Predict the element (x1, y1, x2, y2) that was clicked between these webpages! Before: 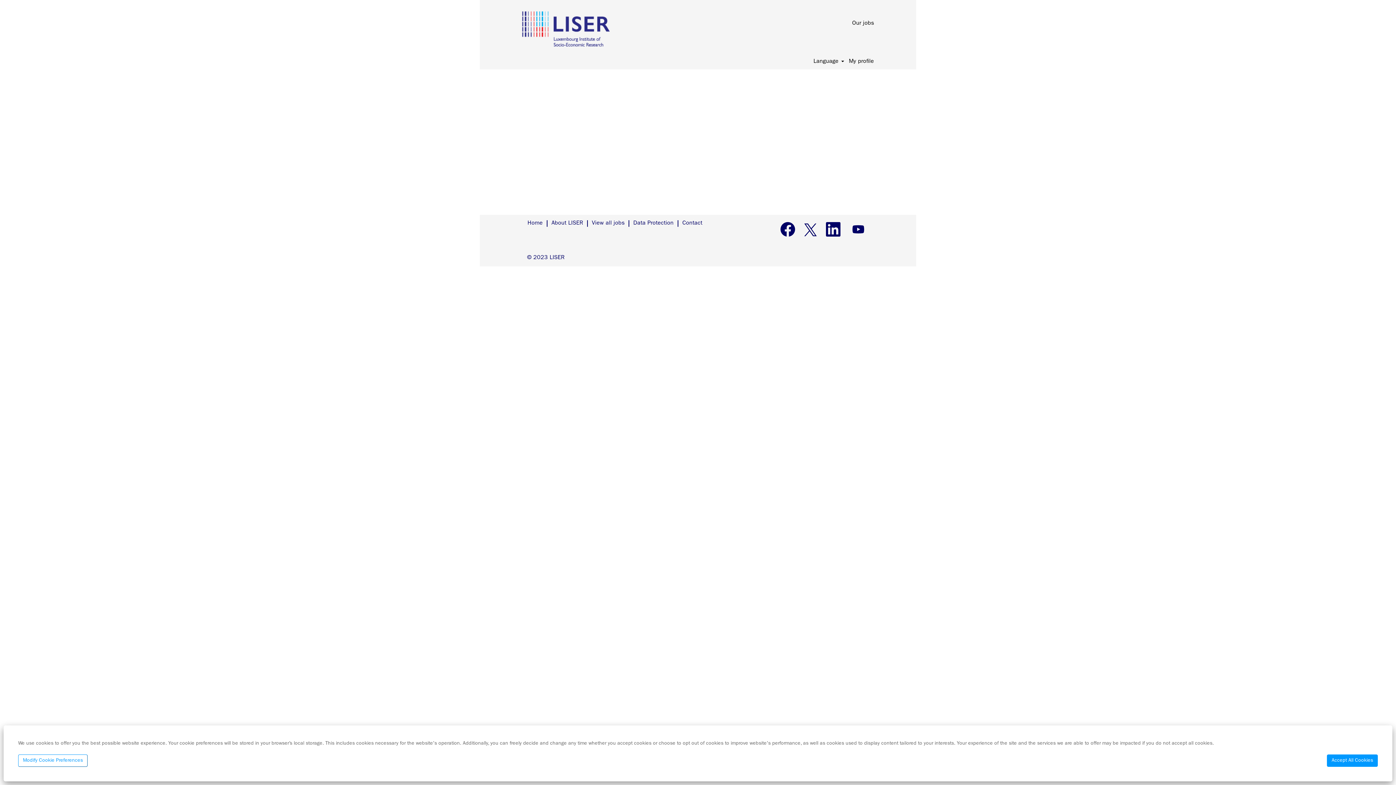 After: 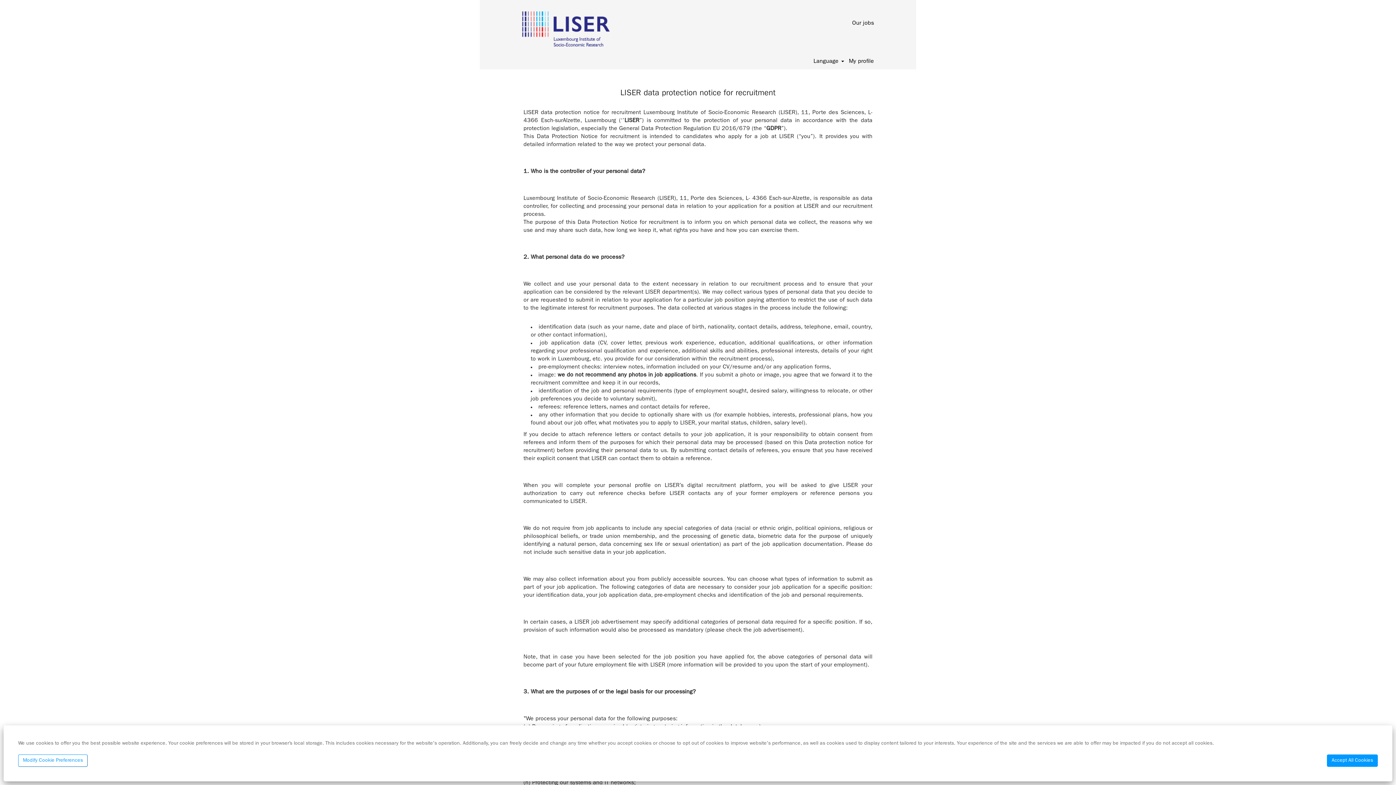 Action: label: Data Protection bbox: (633, 220, 674, 226)